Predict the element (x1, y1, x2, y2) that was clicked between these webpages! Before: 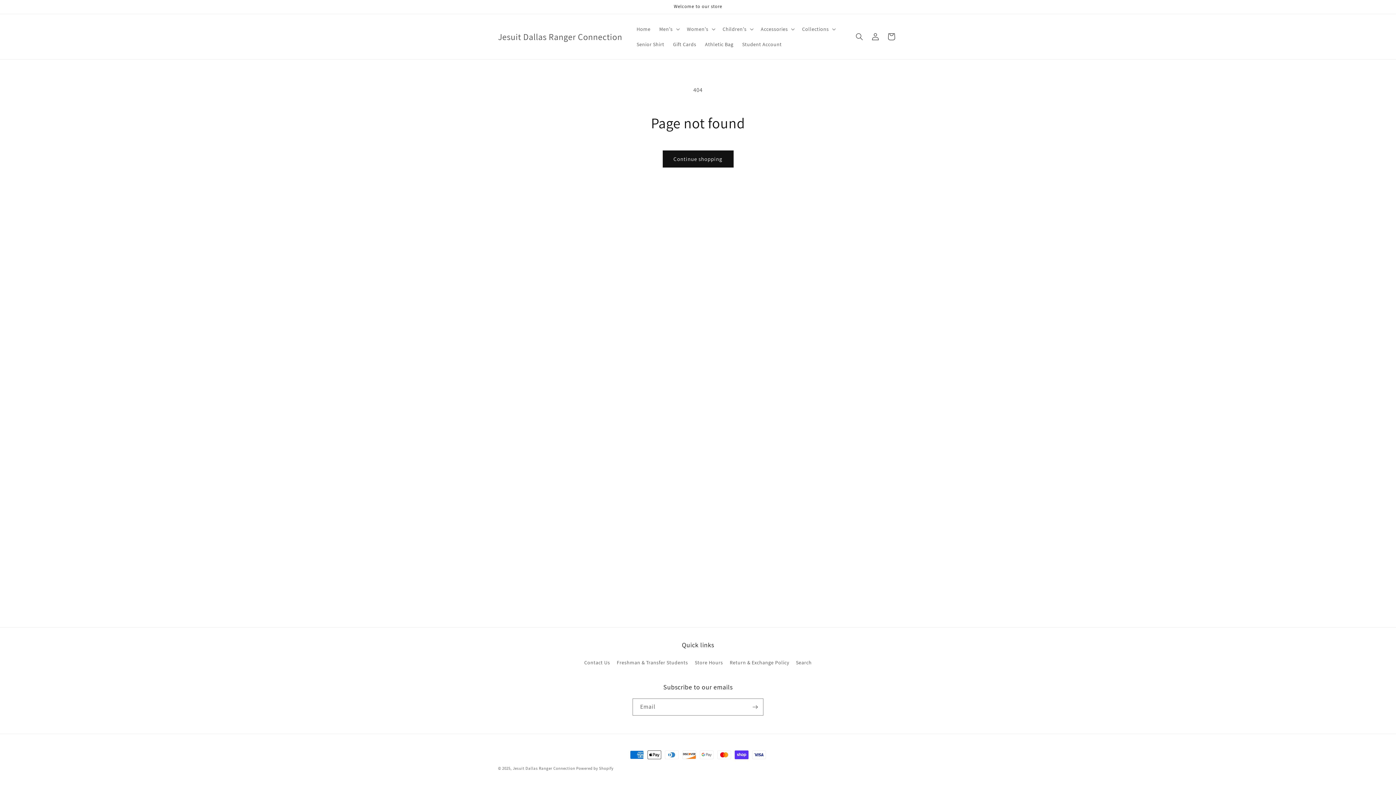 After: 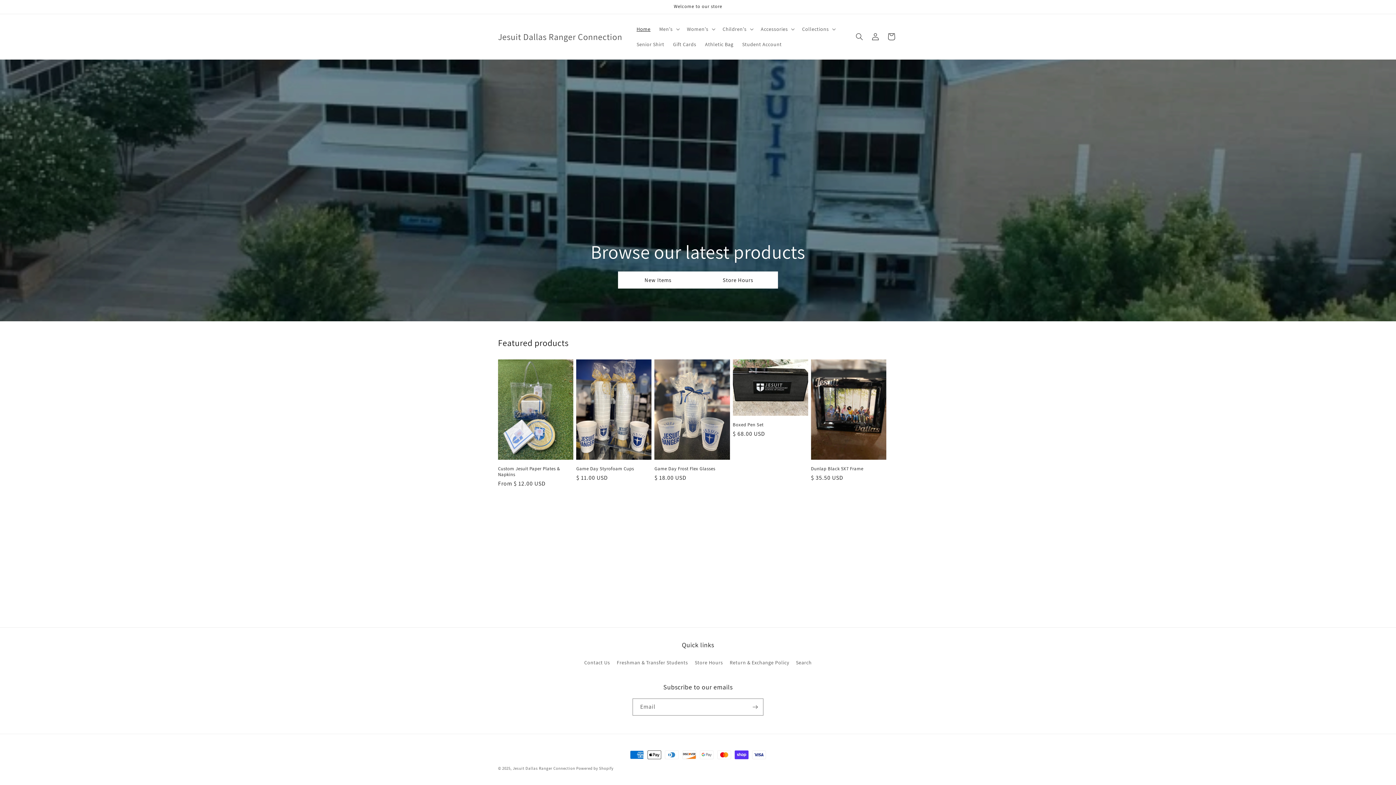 Action: label: Home bbox: (632, 21, 655, 36)